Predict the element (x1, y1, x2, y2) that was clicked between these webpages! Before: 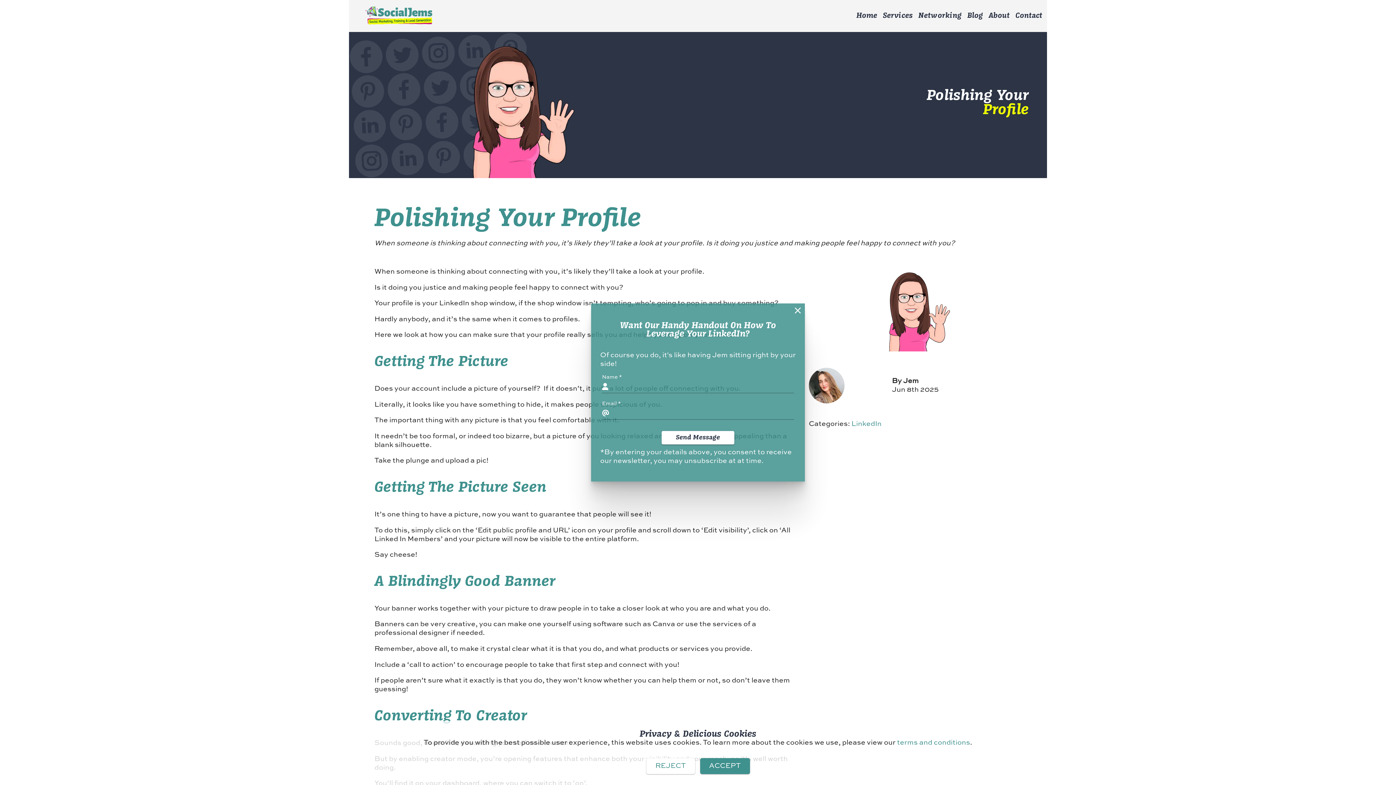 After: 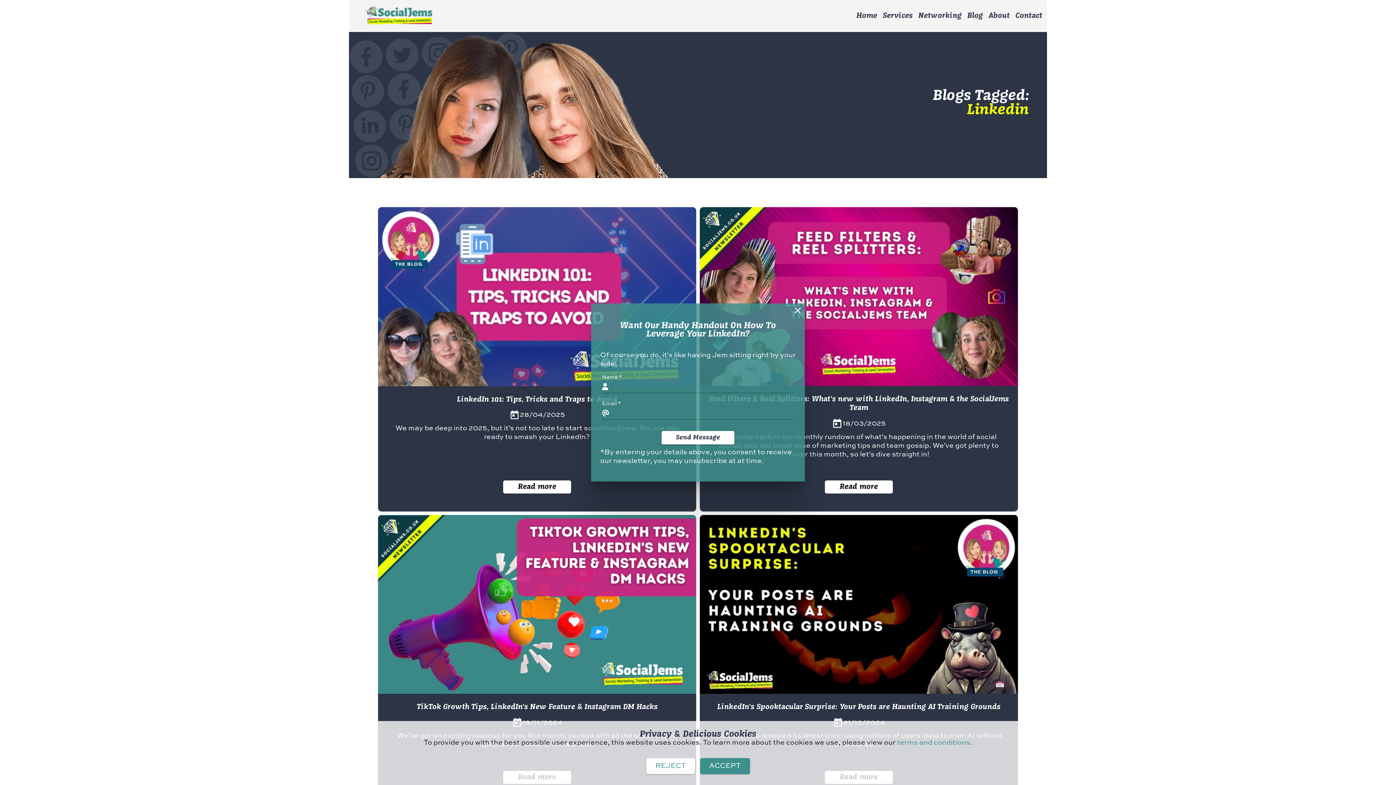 Action: bbox: (851, 420, 883, 428) label: LinkedIn